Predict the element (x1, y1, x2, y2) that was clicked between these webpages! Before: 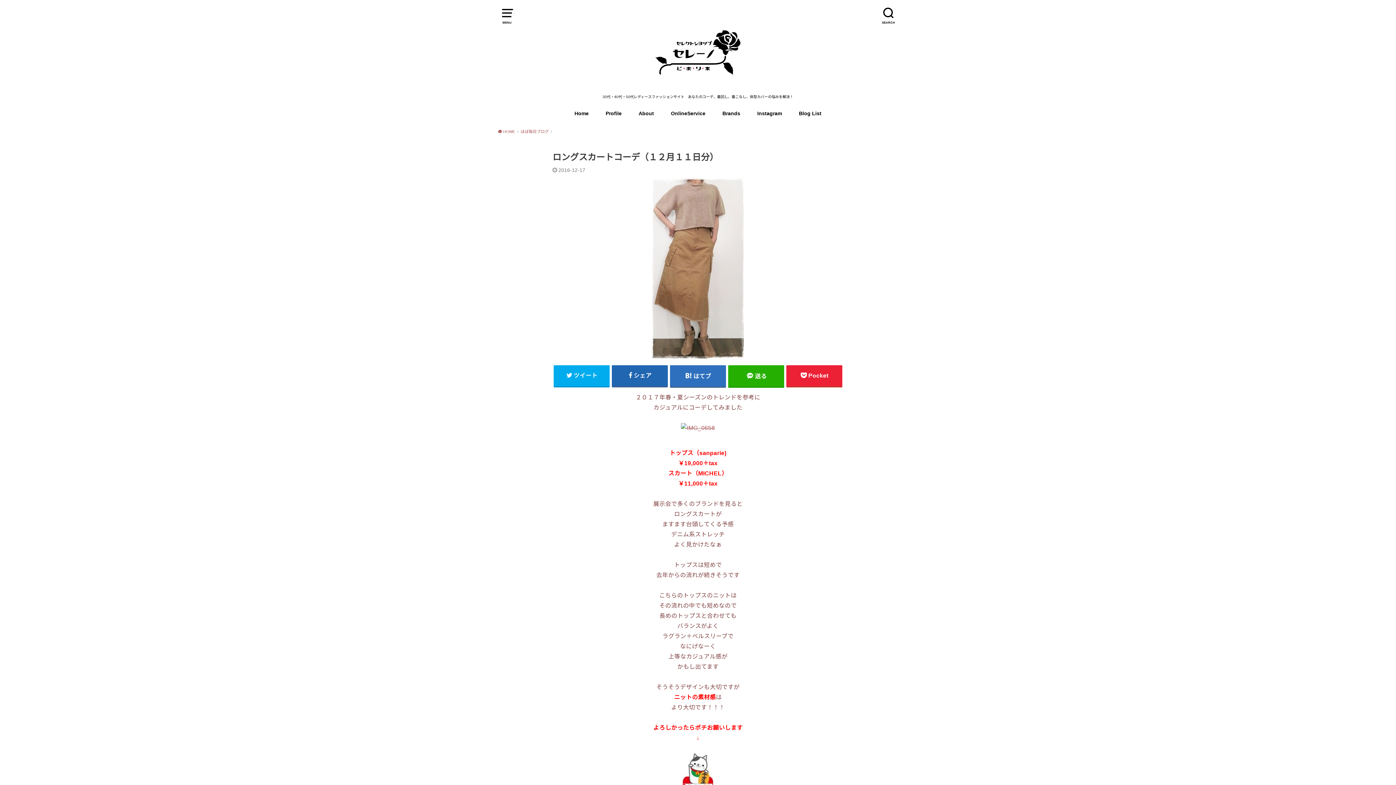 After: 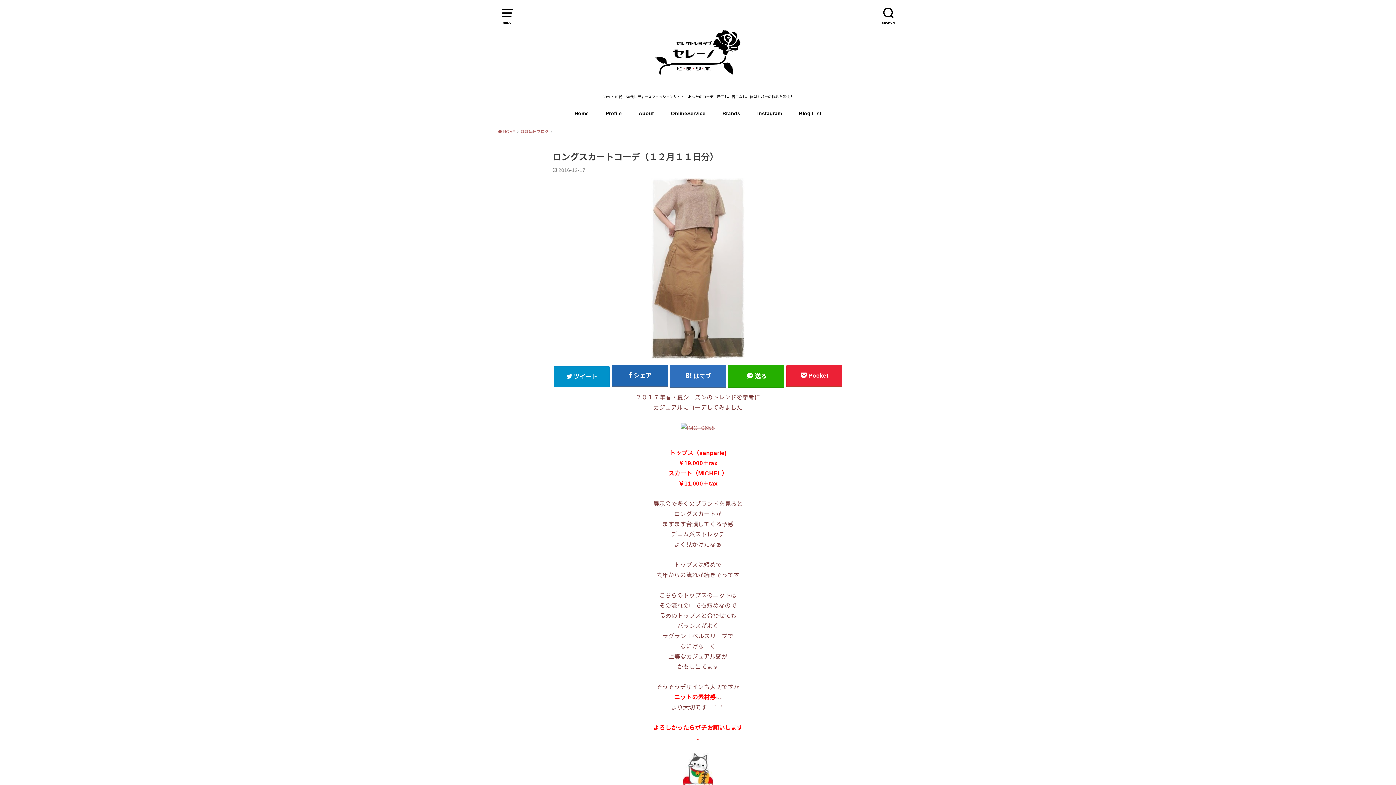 Action: label: ツイート bbox: (553, 365, 609, 386)